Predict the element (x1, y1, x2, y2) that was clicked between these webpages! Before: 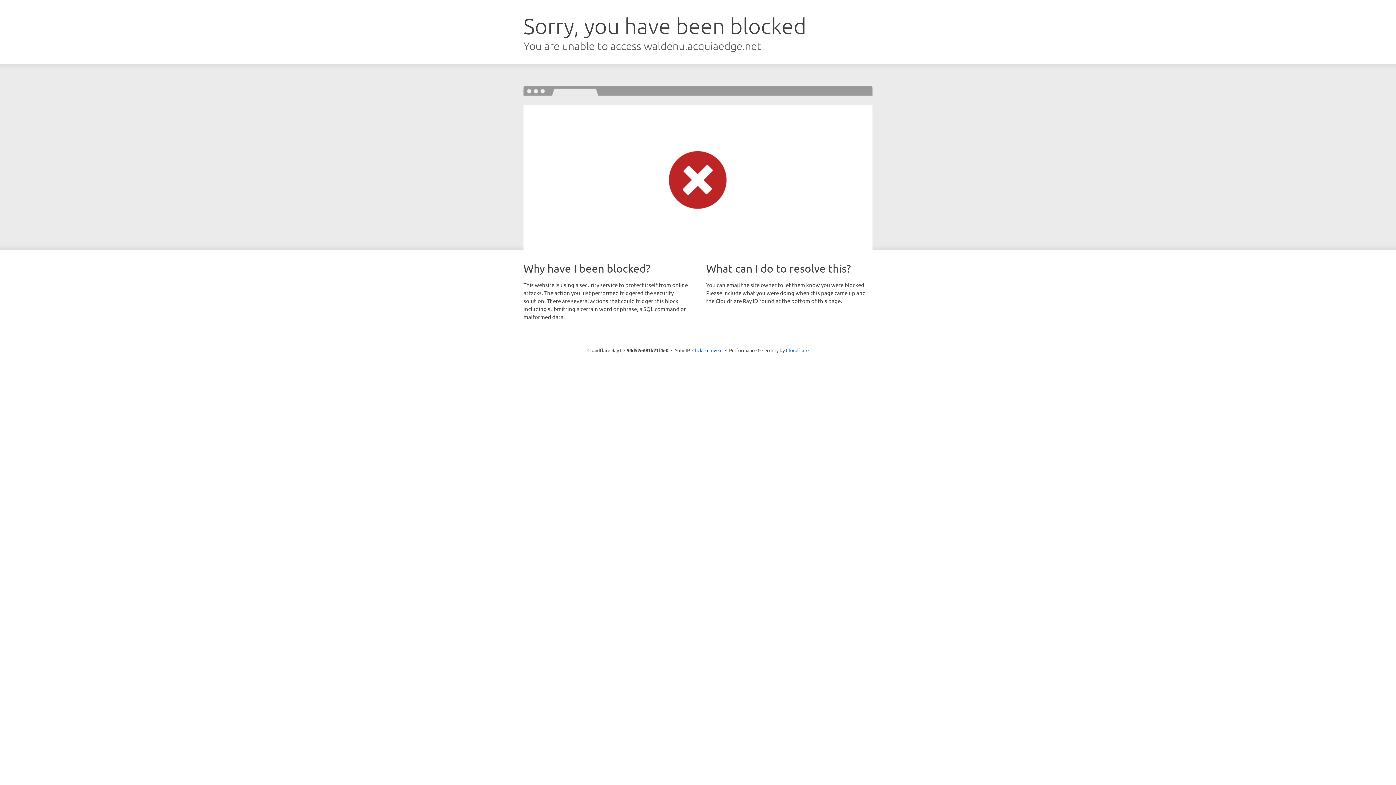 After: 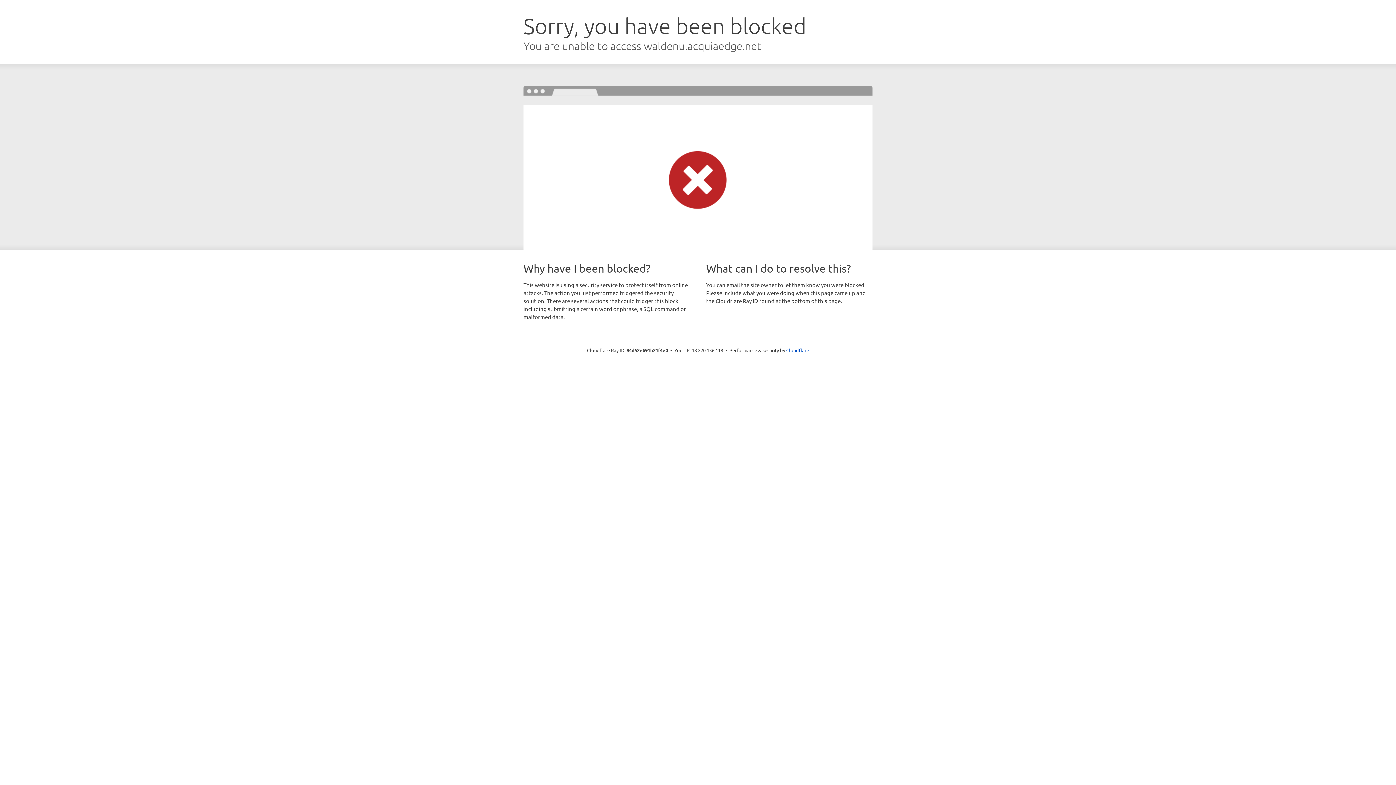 Action: bbox: (692, 346, 722, 353) label: Click to reveal